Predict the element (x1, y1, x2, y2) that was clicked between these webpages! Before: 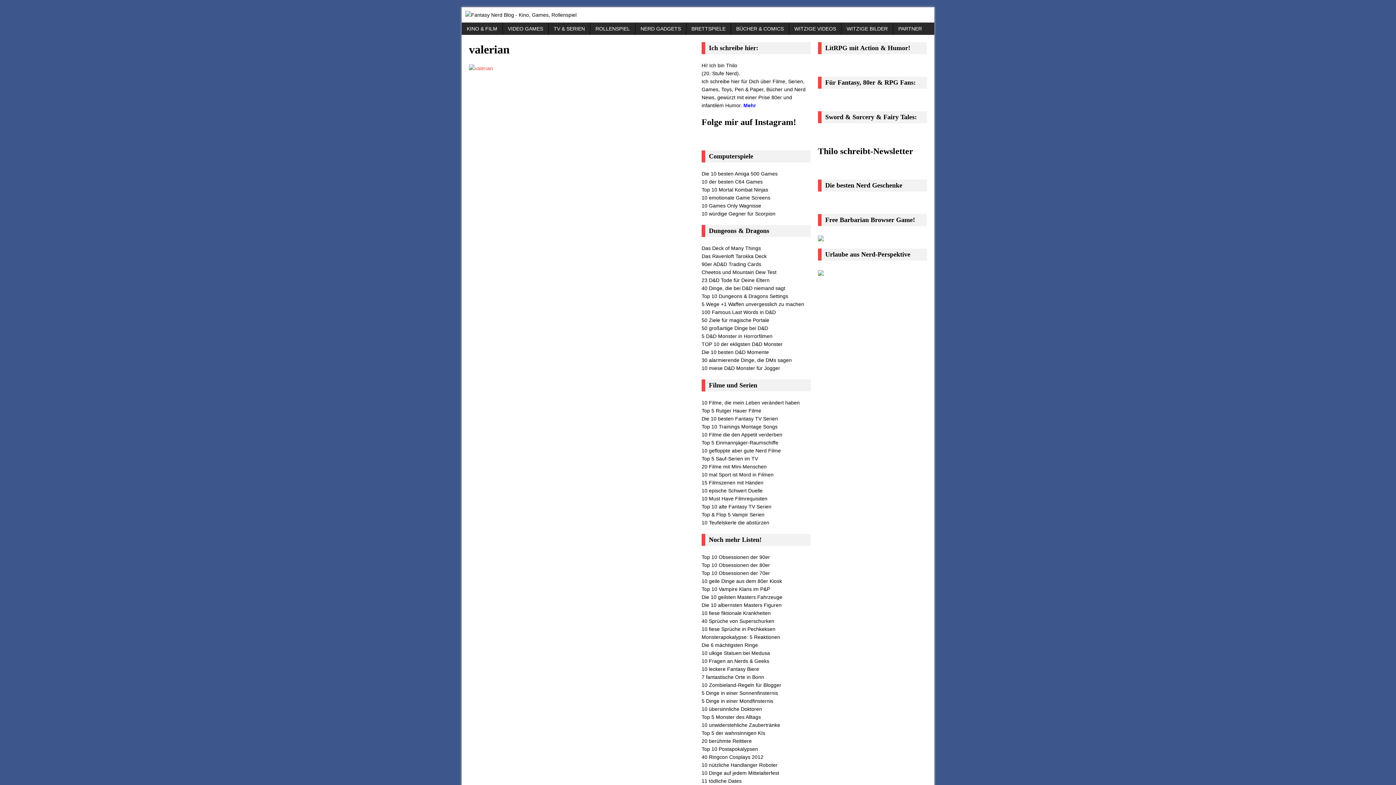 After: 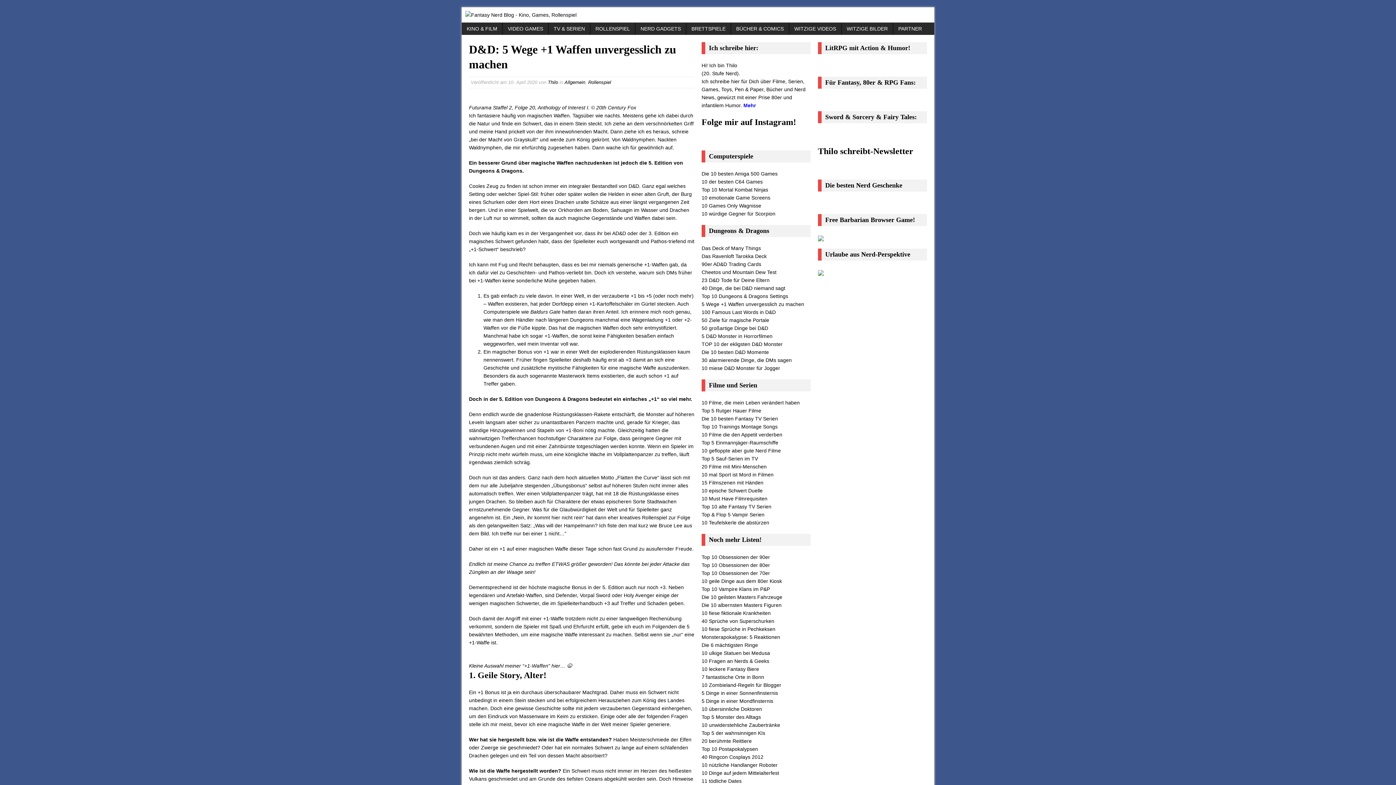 Action: bbox: (701, 301, 804, 307) label: 5 Wege +1 Waffen unvergesslich zu machen